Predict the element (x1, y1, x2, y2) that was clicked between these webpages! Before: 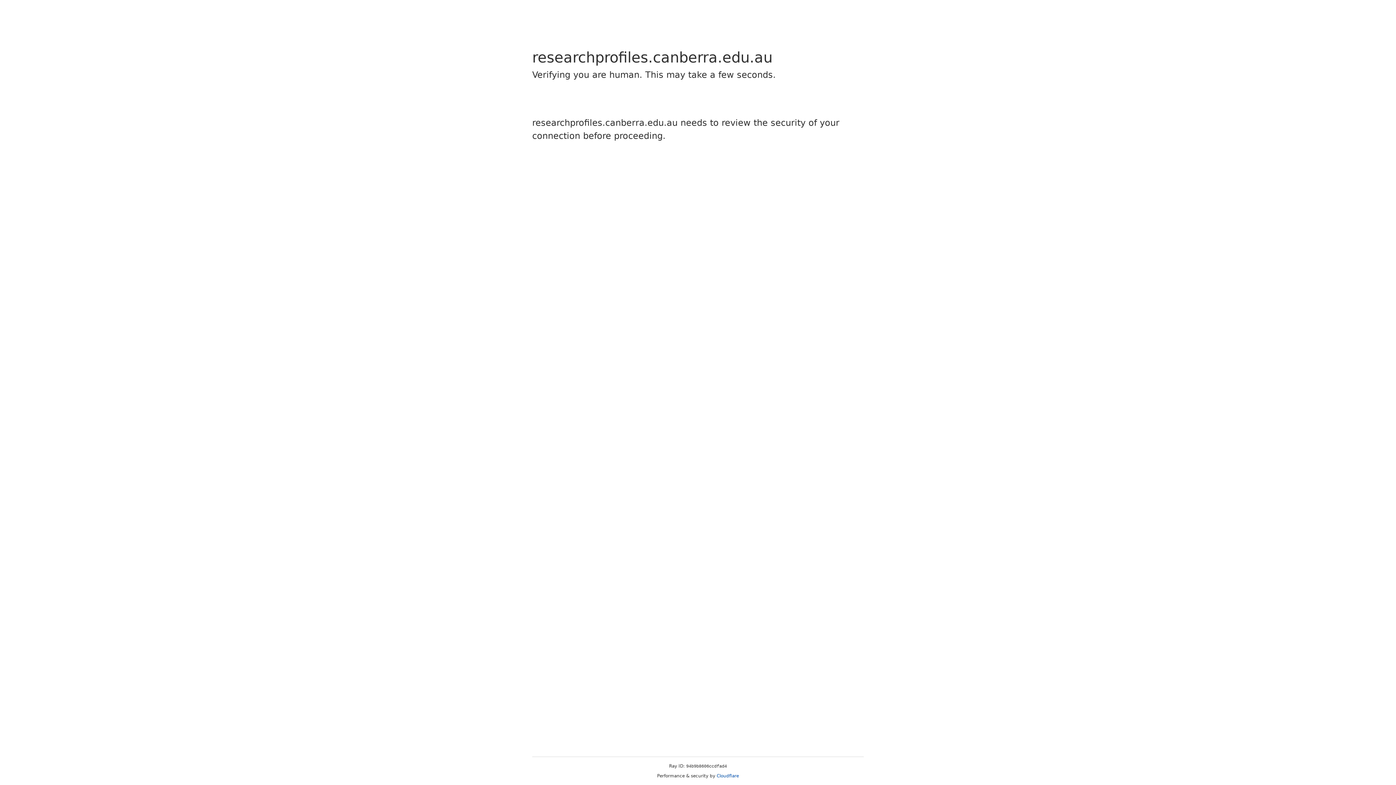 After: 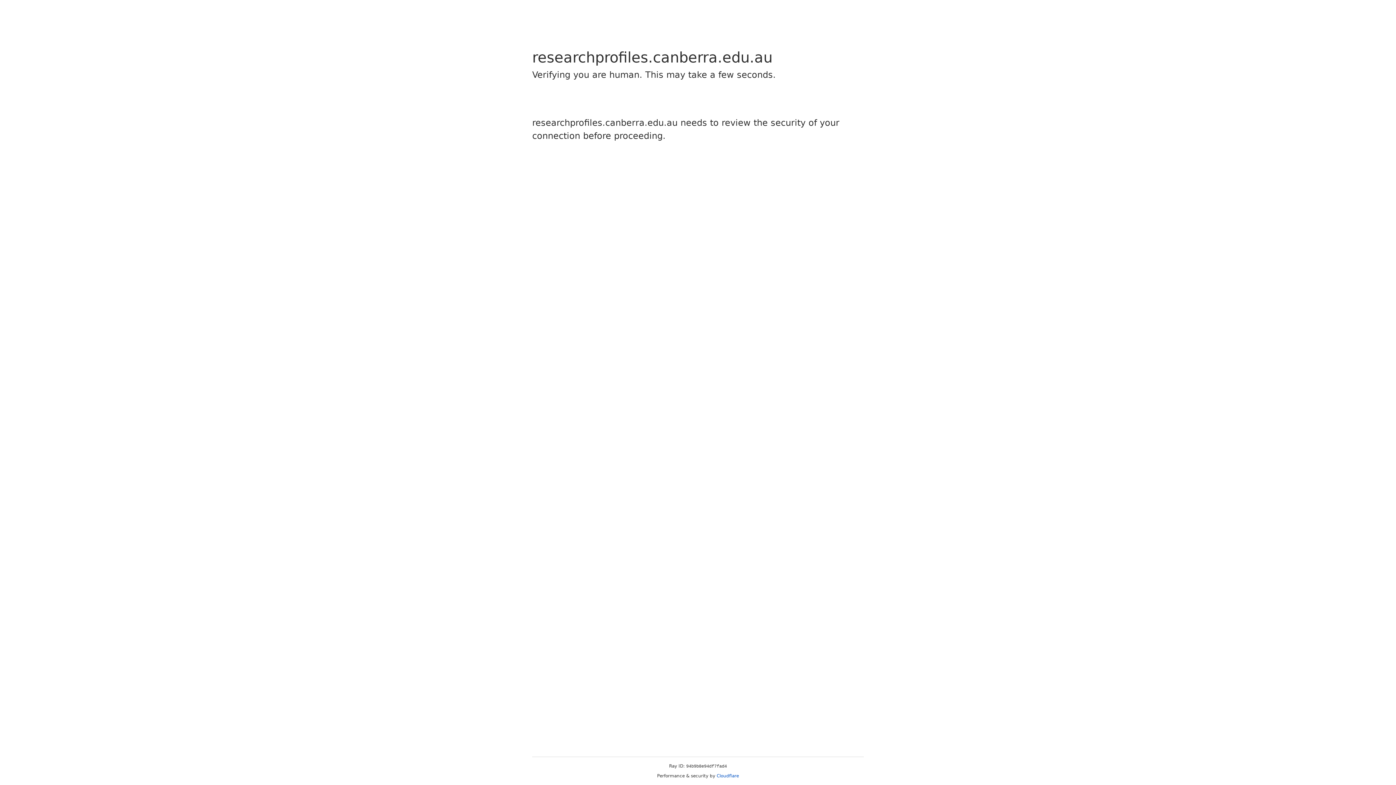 Action: label: Cloudflare bbox: (716, 773, 739, 778)